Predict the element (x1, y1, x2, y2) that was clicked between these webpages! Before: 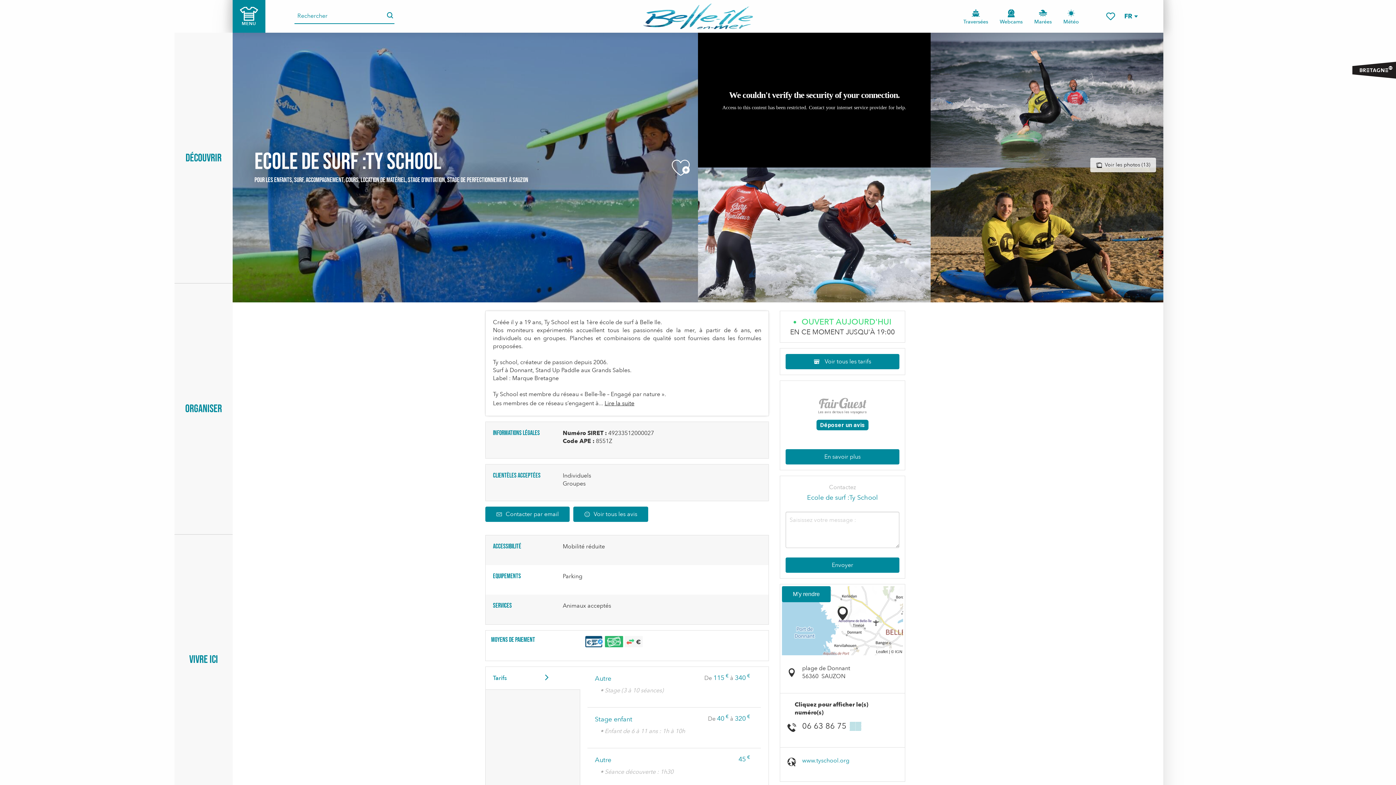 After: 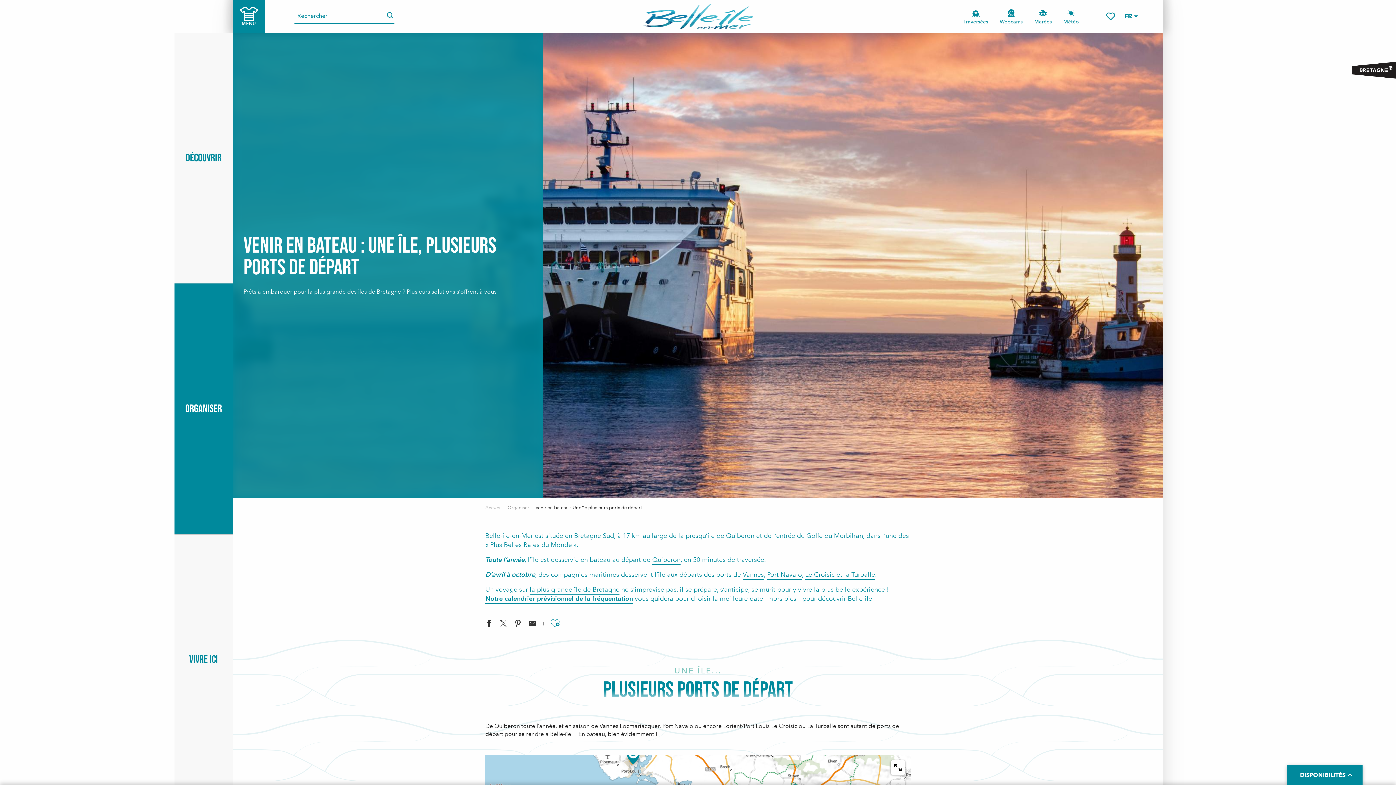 Action: bbox: (957, -1, 994, 34) label: Traversées